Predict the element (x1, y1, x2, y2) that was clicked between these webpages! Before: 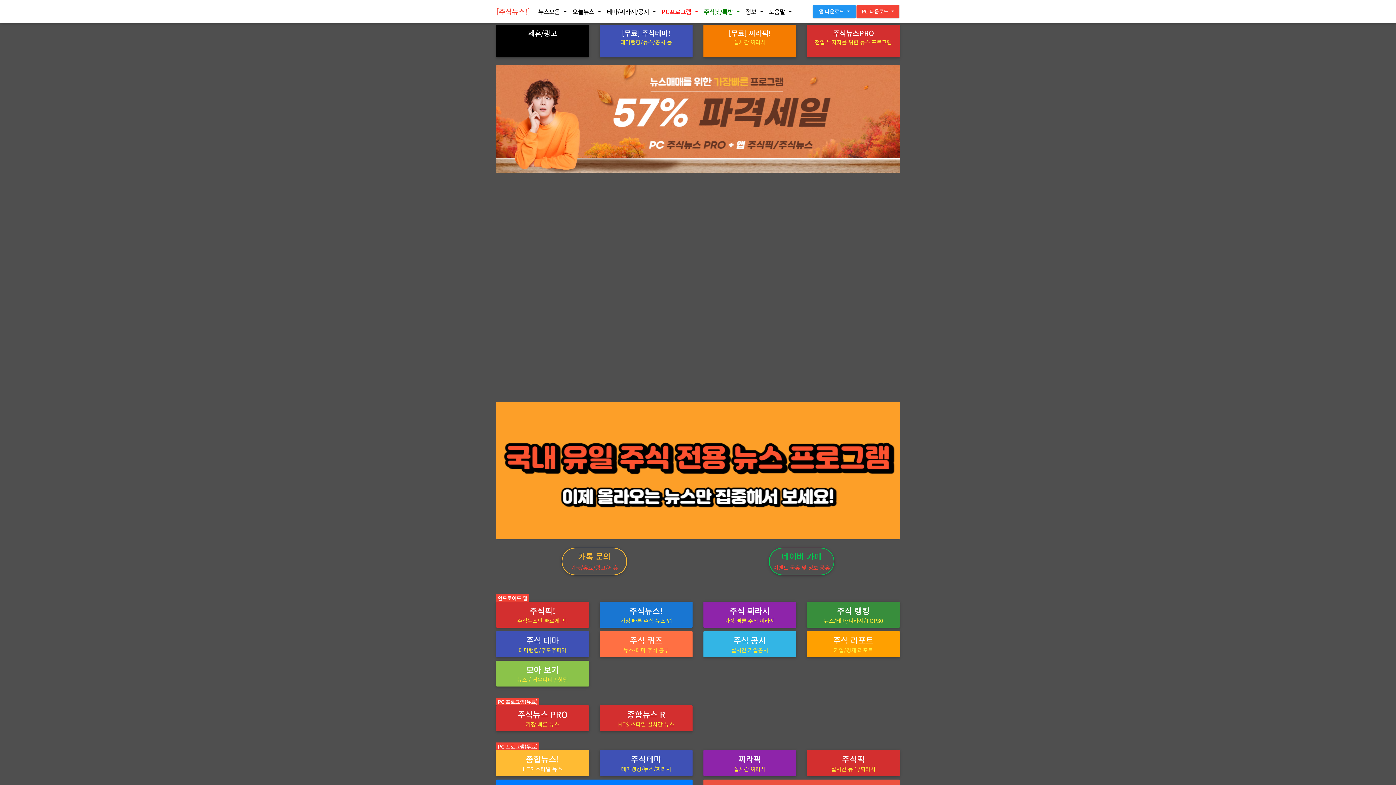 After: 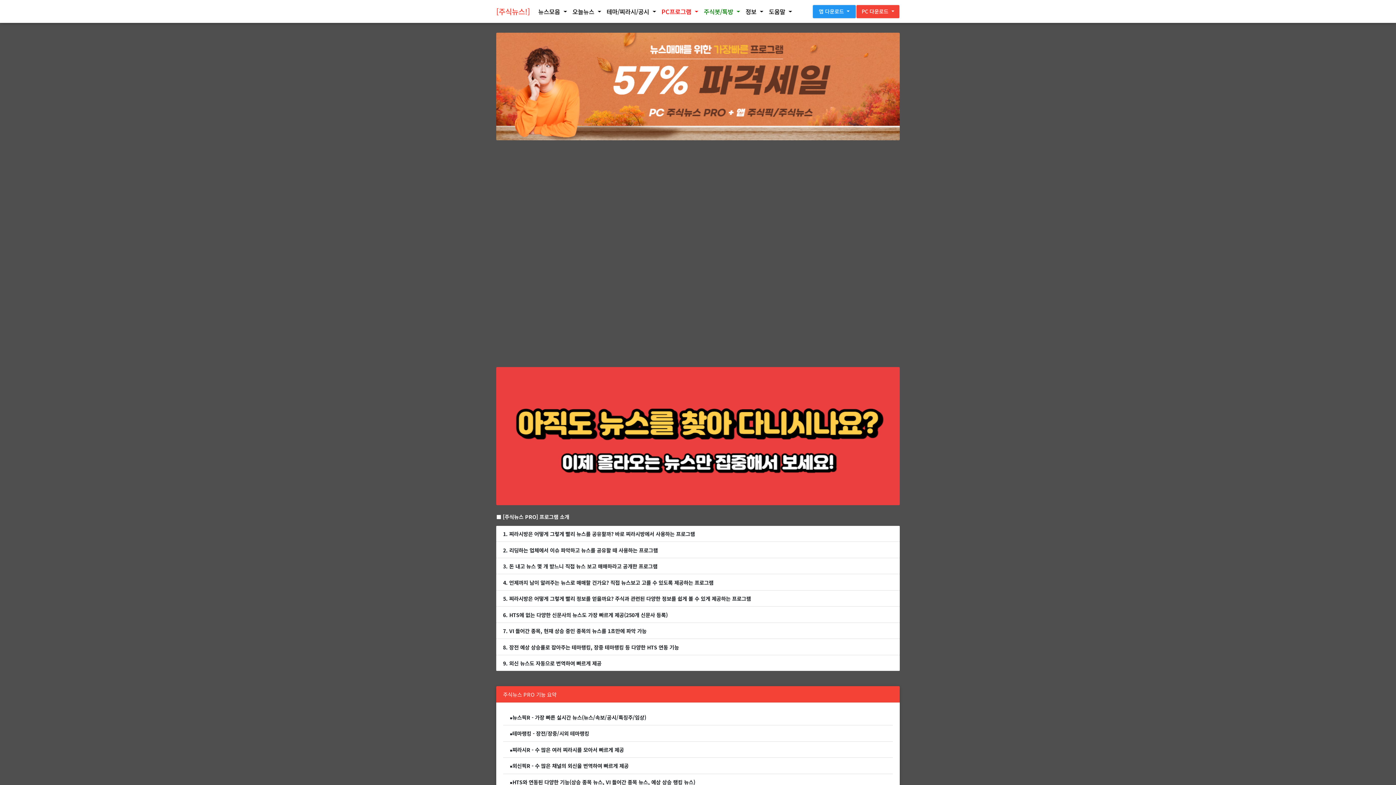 Action: bbox: (496, 465, 900, 473)